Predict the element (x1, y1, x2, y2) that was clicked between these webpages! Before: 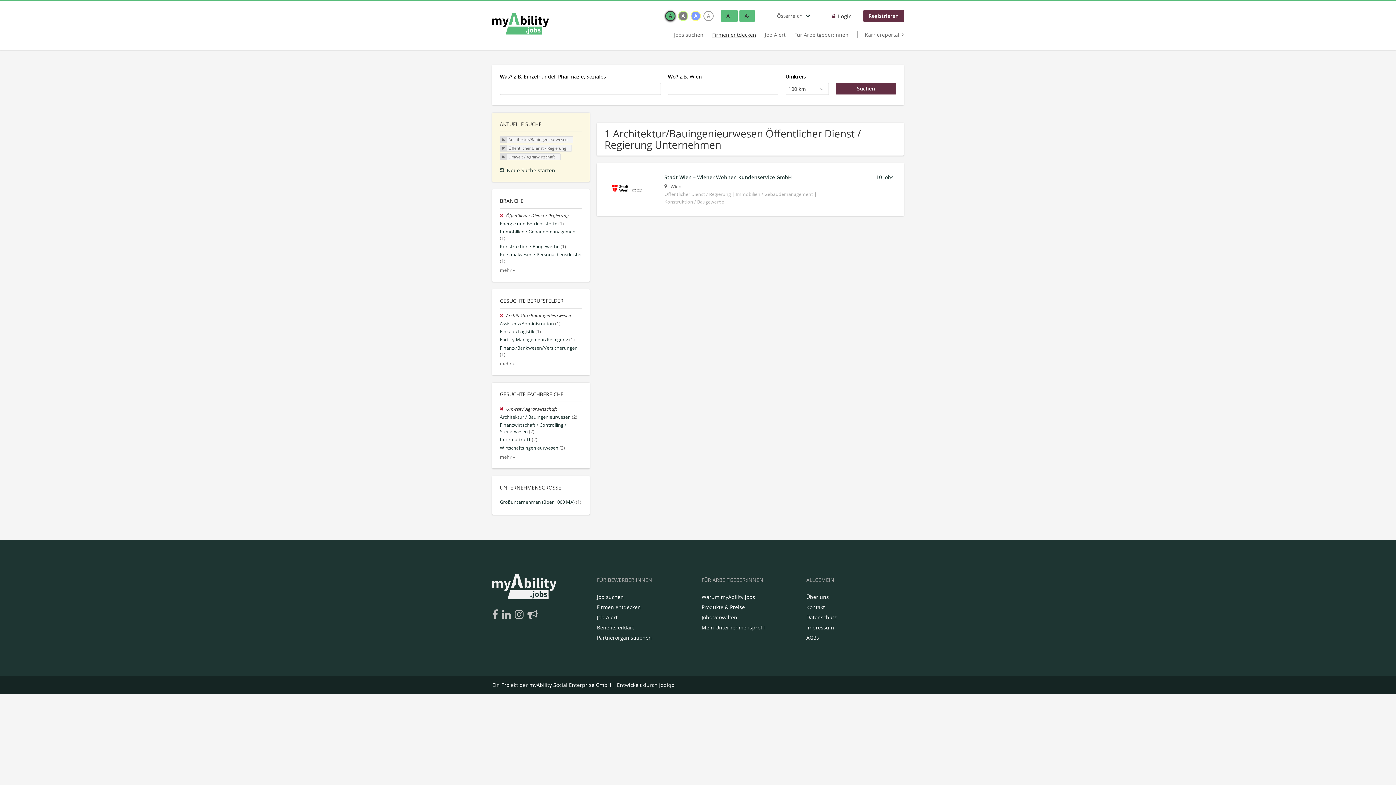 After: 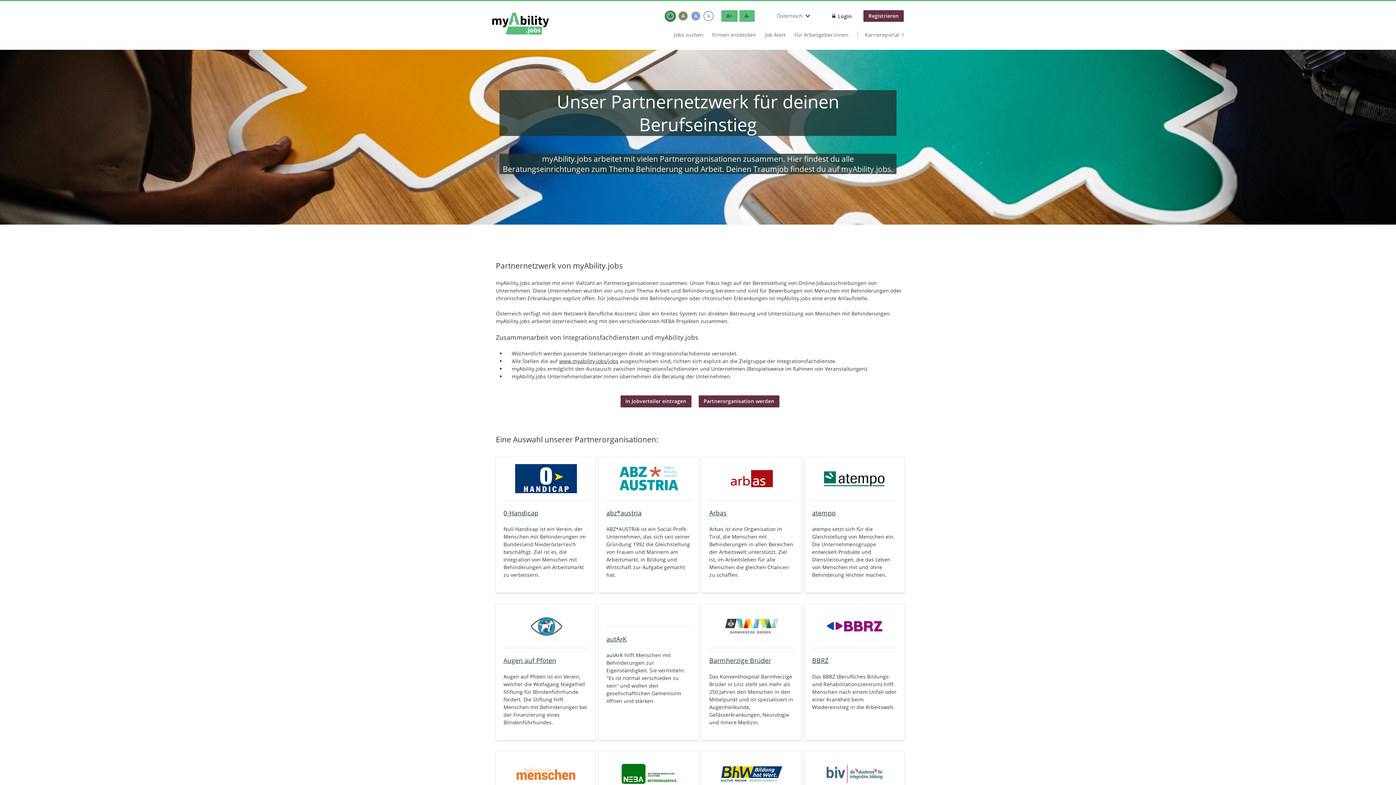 Action: label: Partnerorganisationen bbox: (597, 634, 652, 641)